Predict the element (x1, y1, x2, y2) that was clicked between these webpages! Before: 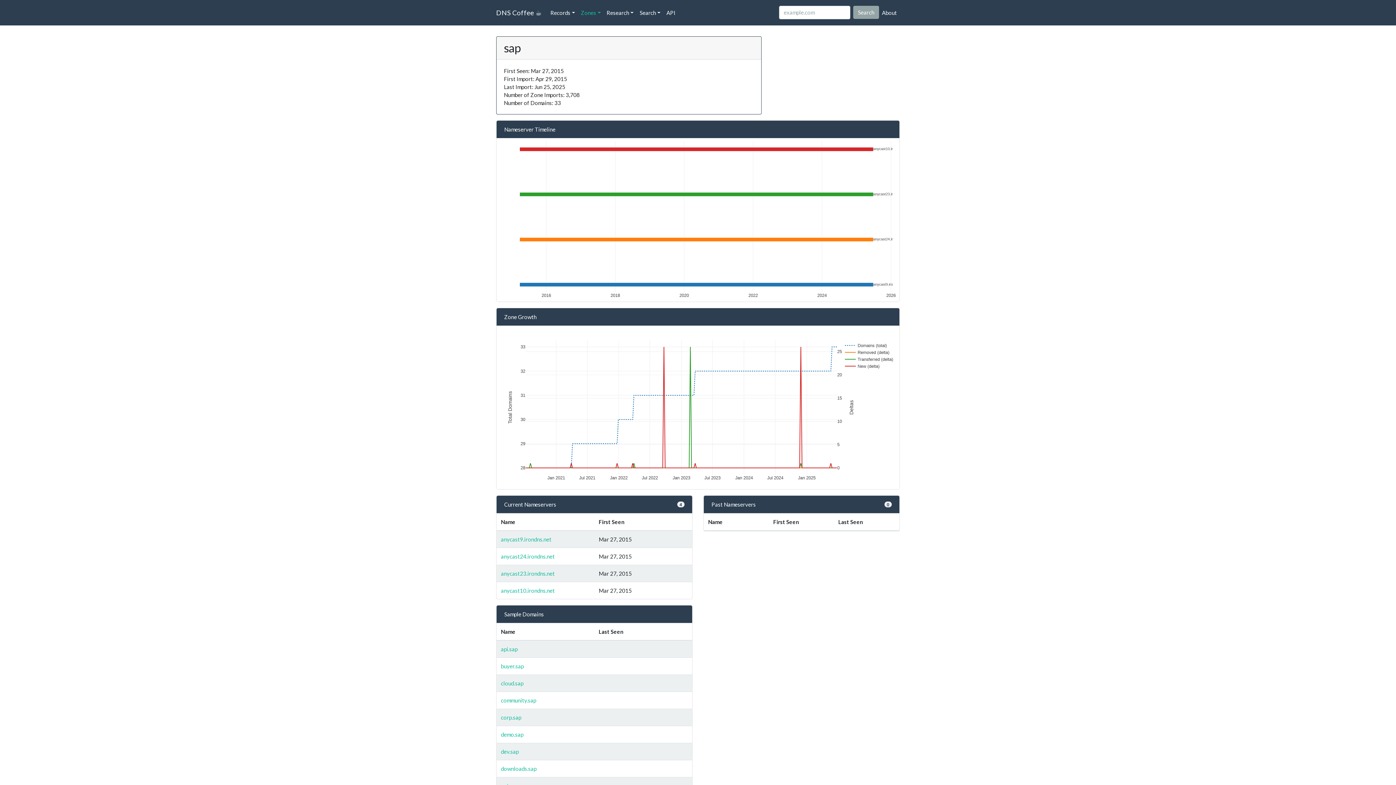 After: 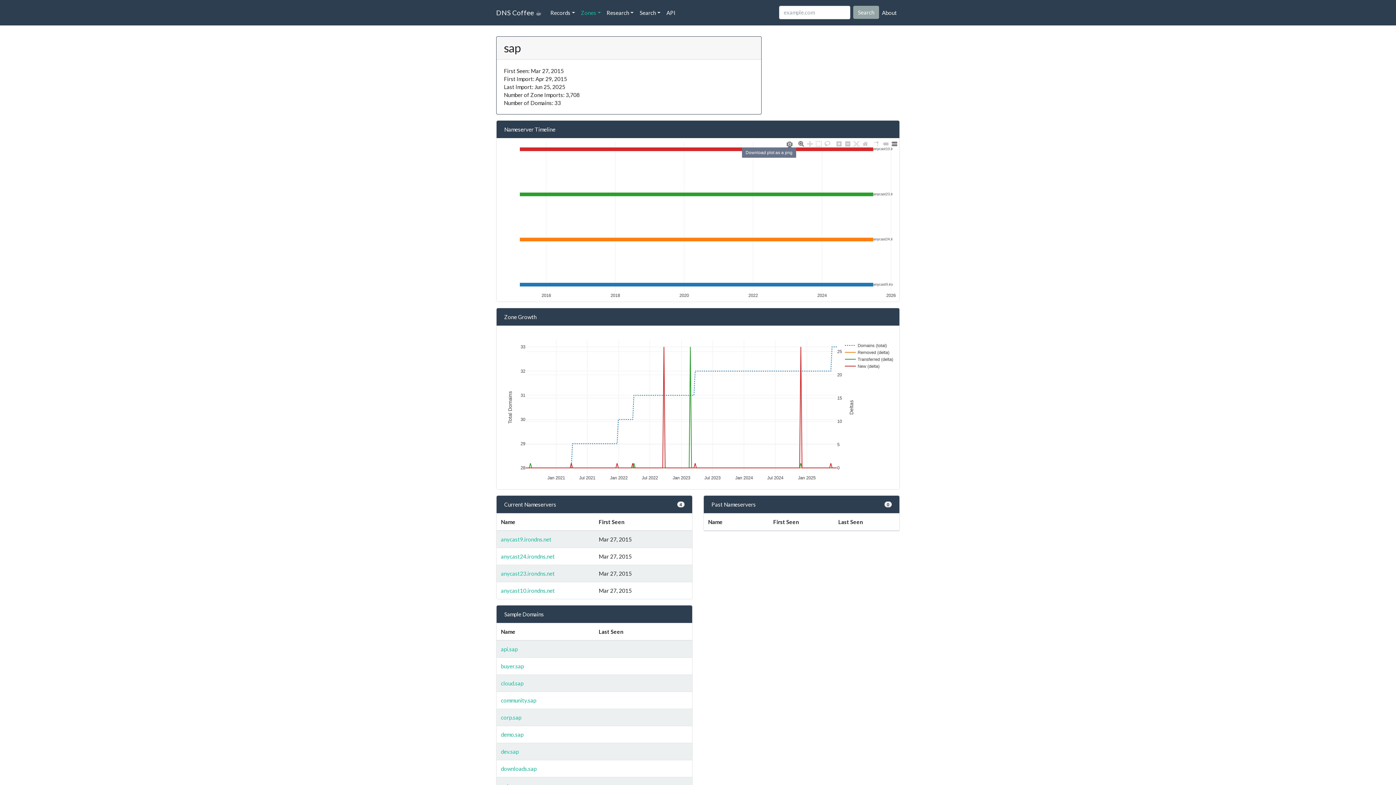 Action: bbox: (785, 138, 794, 146)